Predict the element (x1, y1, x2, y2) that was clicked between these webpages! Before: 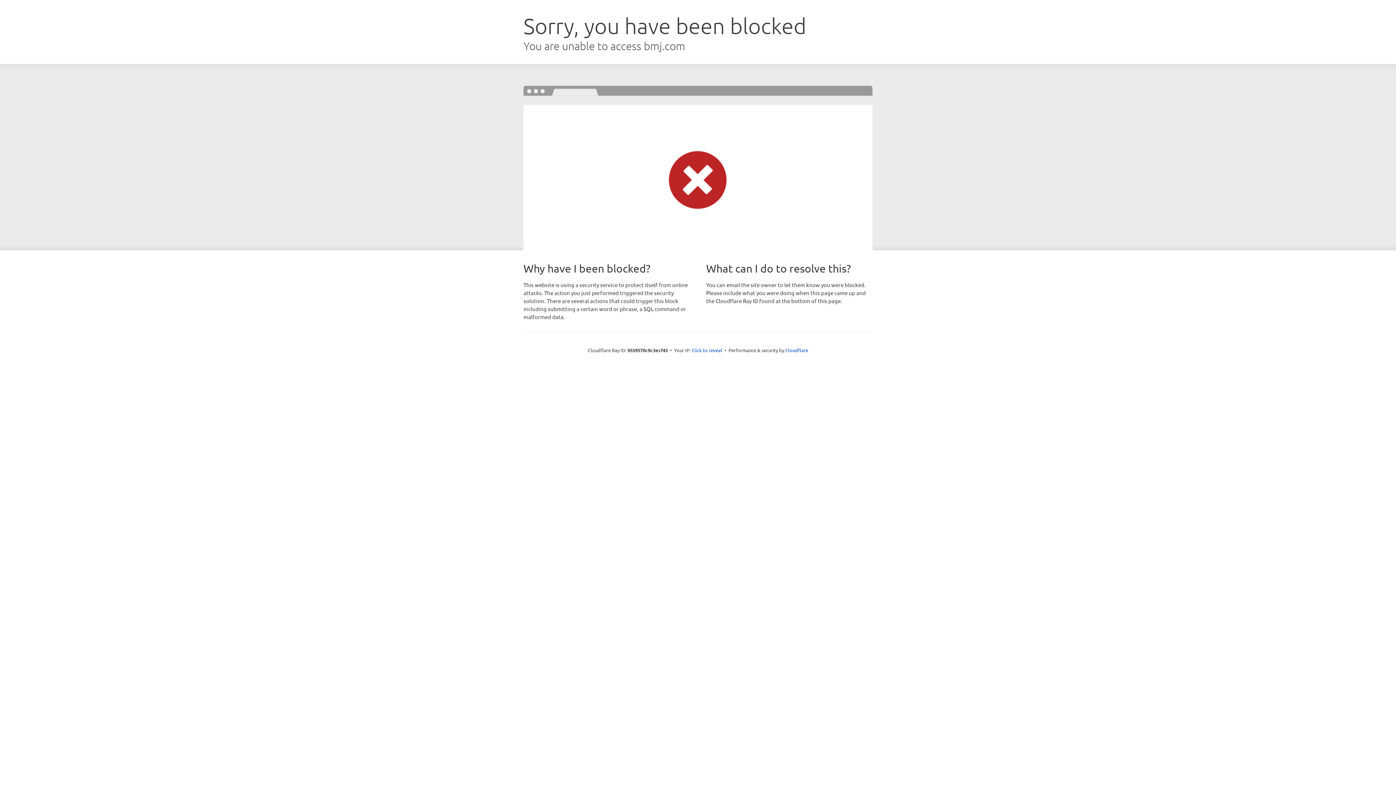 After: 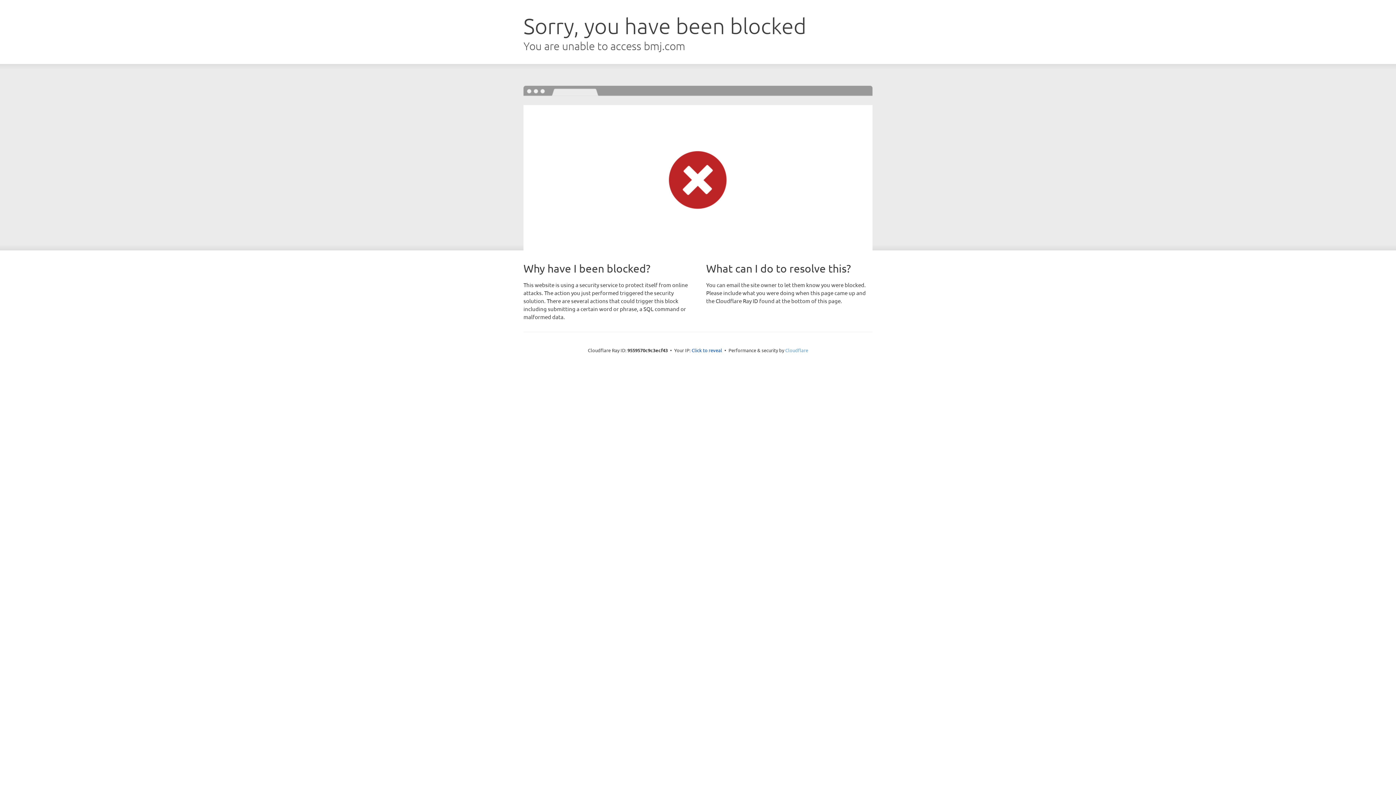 Action: label: Cloudflare bbox: (785, 347, 808, 353)